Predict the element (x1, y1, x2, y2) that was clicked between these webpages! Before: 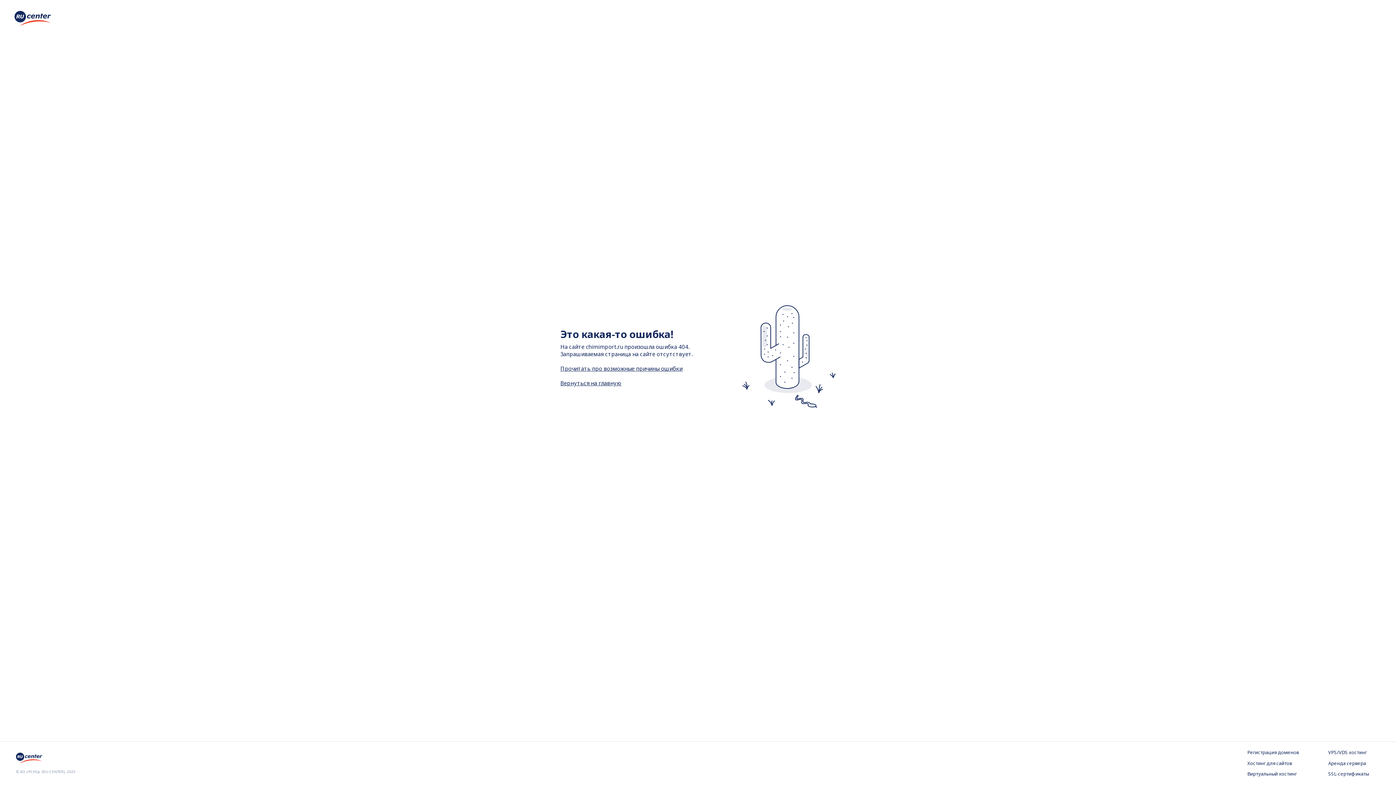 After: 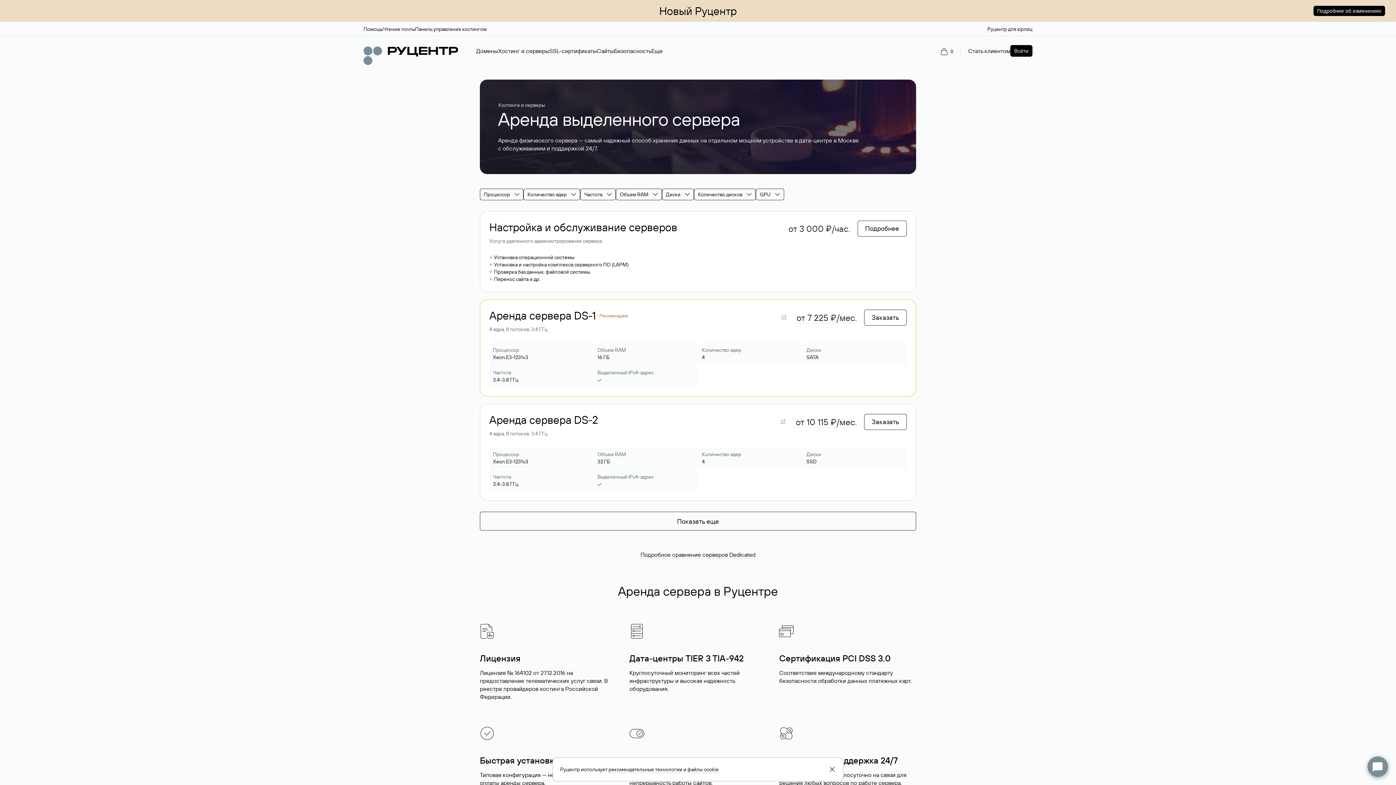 Action: bbox: (1328, 760, 1380, 767) label: Аренда сервера